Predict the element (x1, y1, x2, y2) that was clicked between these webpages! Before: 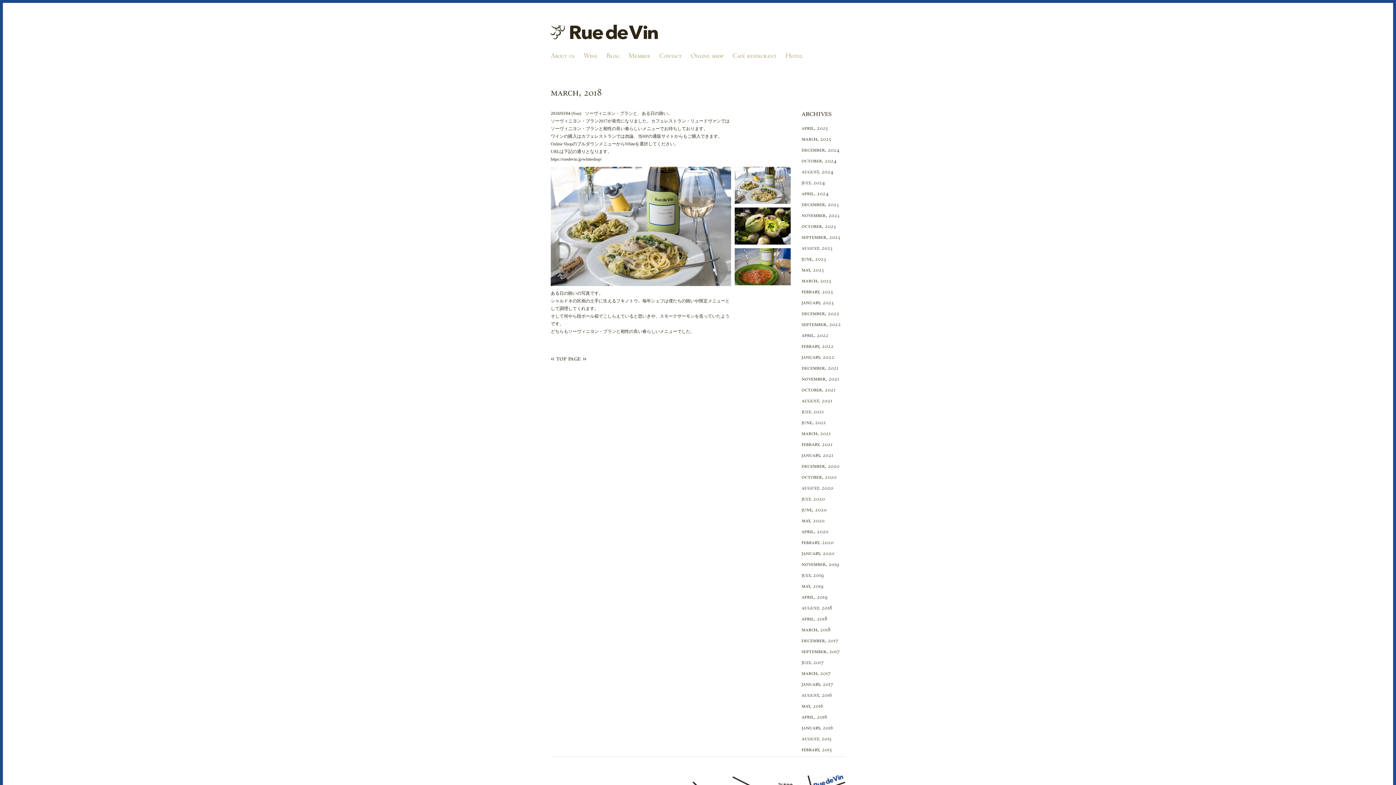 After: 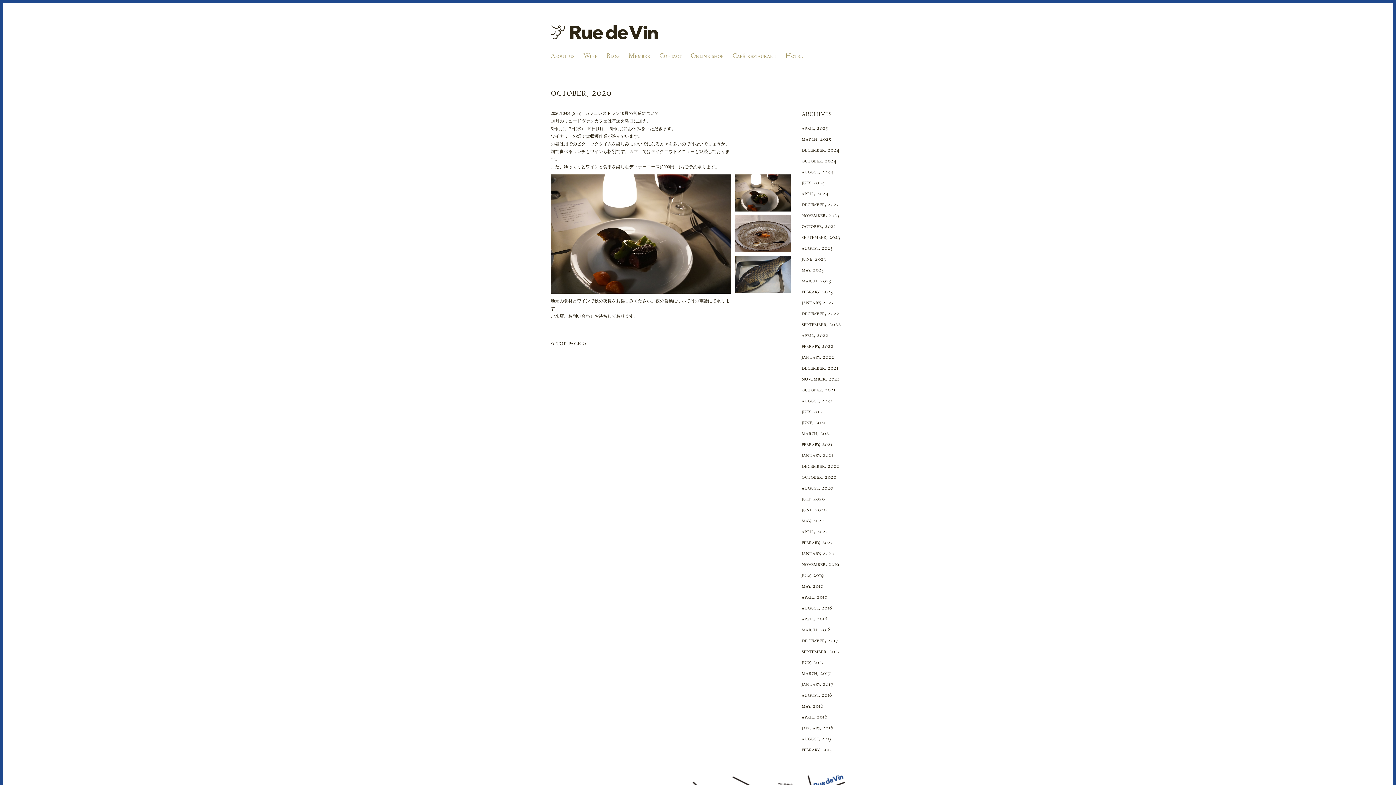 Action: bbox: (801, 473, 836, 480) label: october, 2020